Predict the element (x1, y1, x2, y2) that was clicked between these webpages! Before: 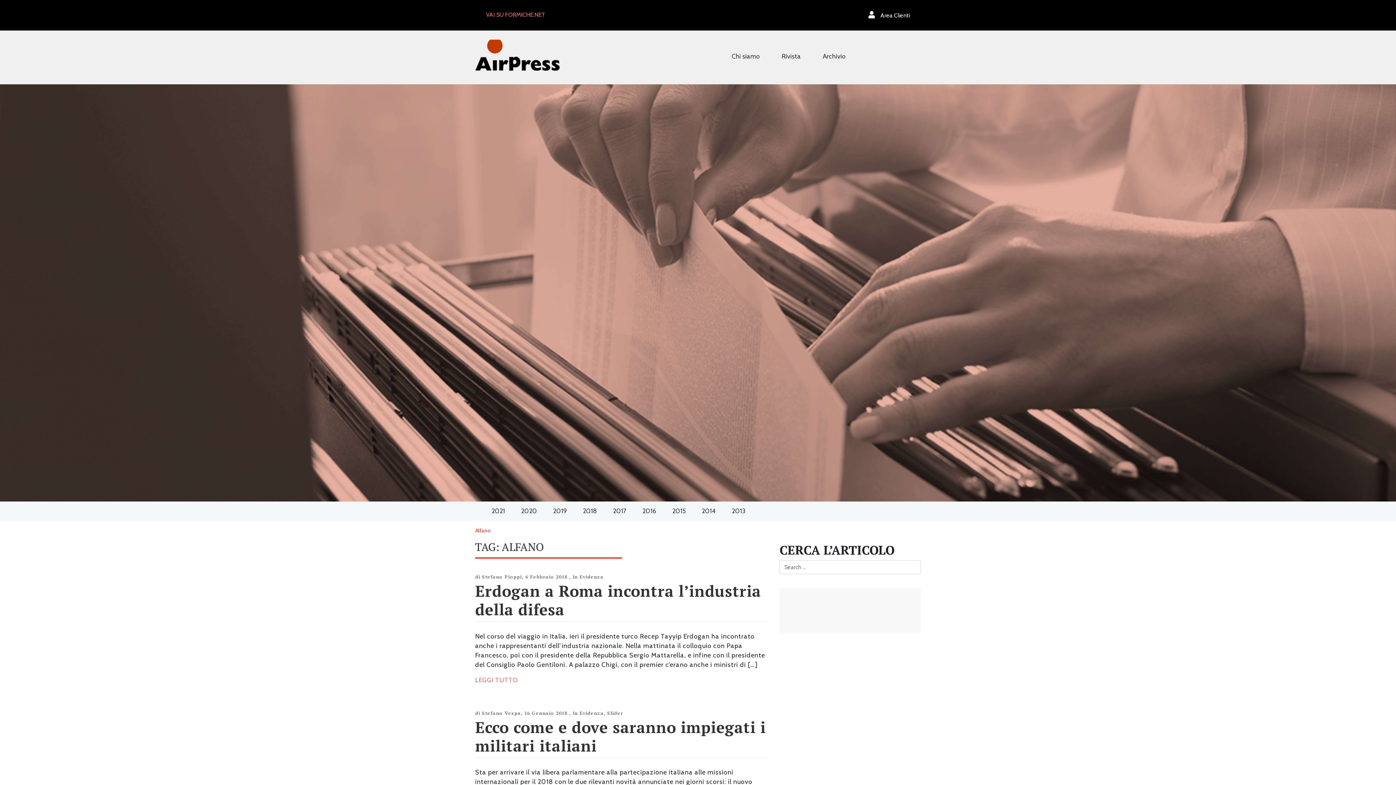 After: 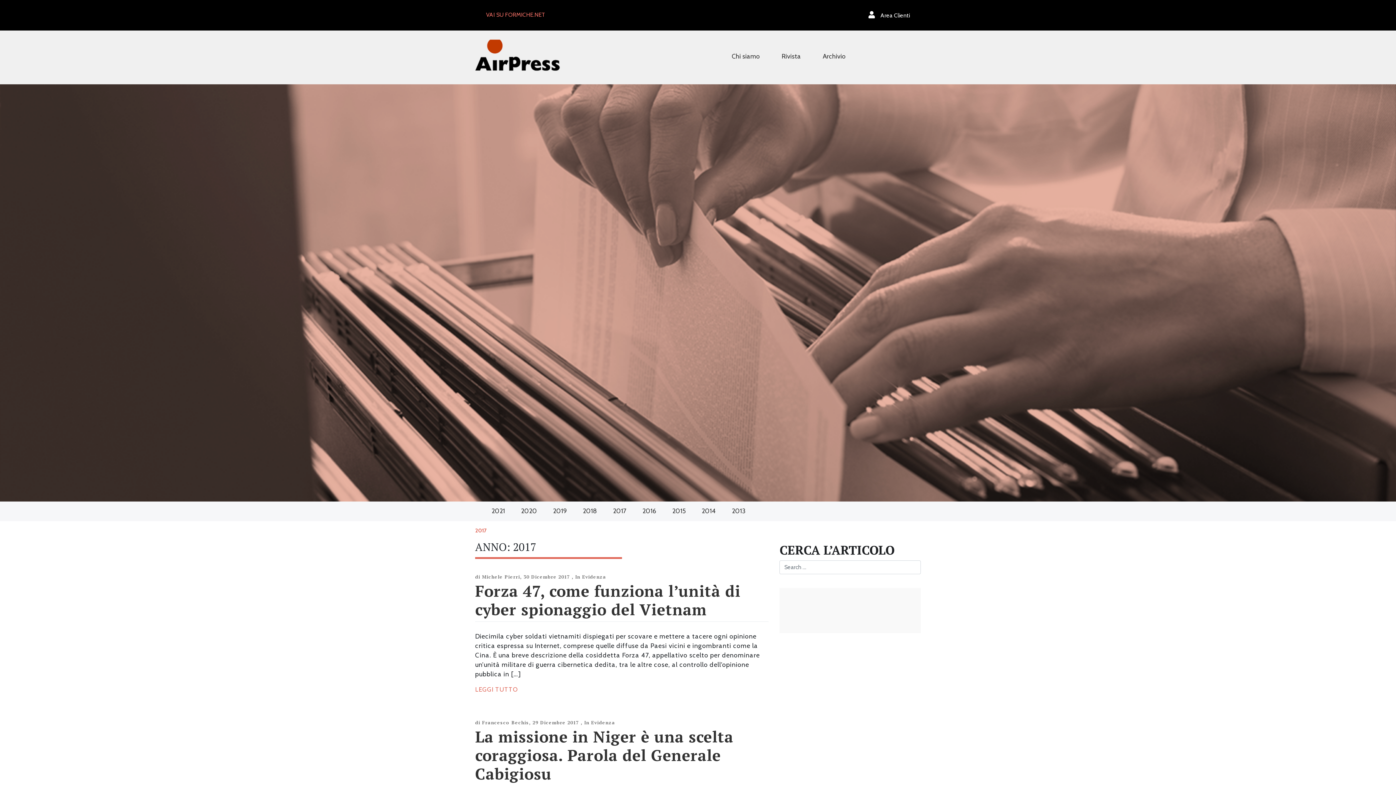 Action: label: 2017 bbox: (613, 503, 626, 515)